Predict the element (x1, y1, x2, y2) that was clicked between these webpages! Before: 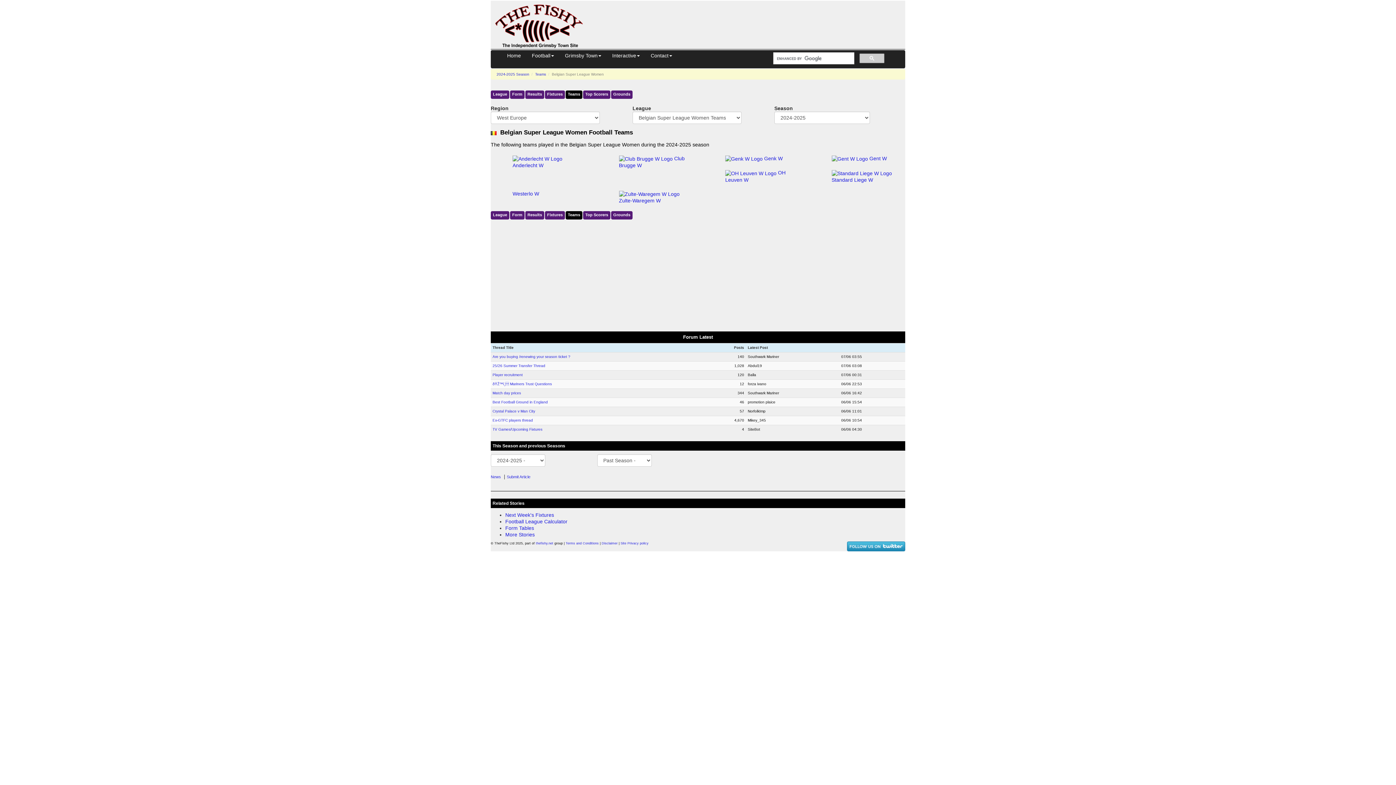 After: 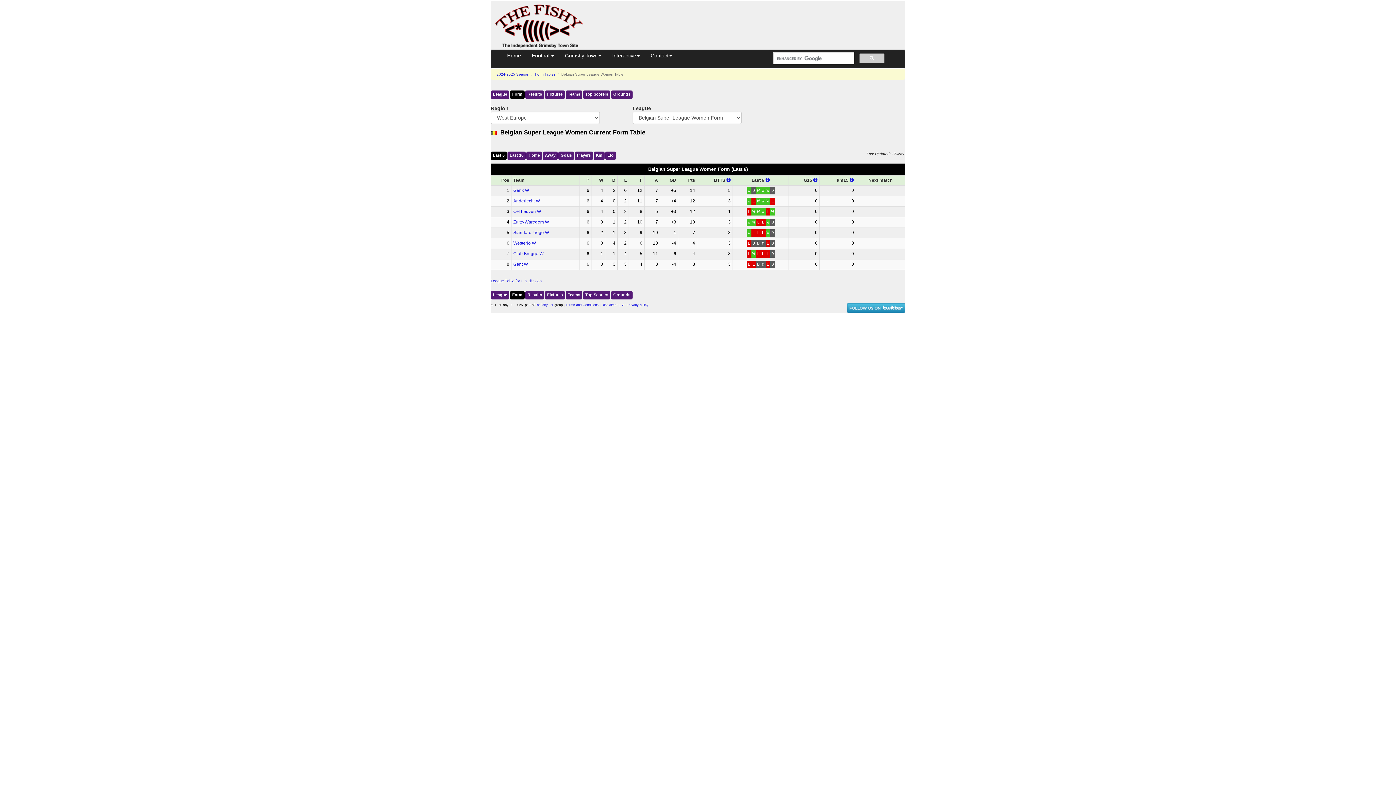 Action: bbox: (505, 525, 534, 531) label: Form Tables